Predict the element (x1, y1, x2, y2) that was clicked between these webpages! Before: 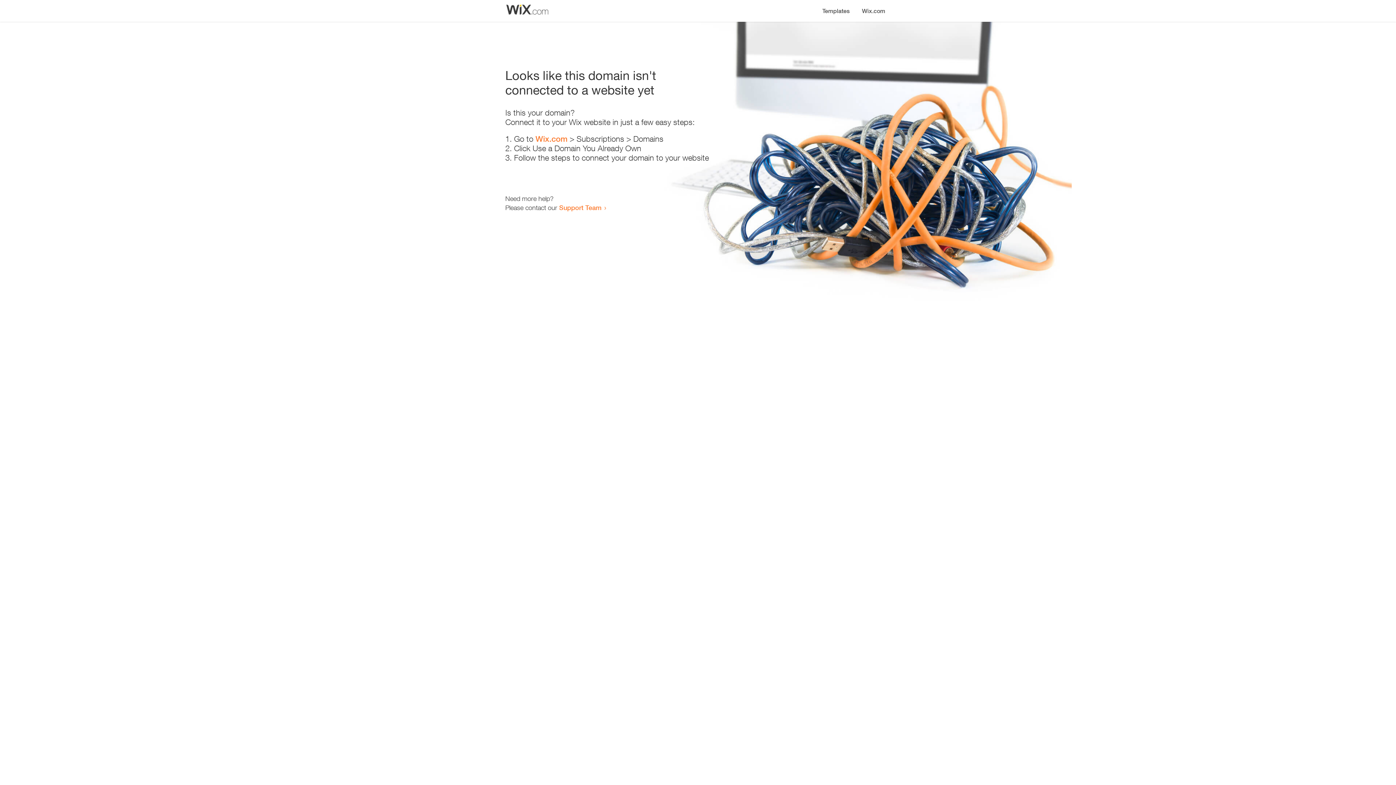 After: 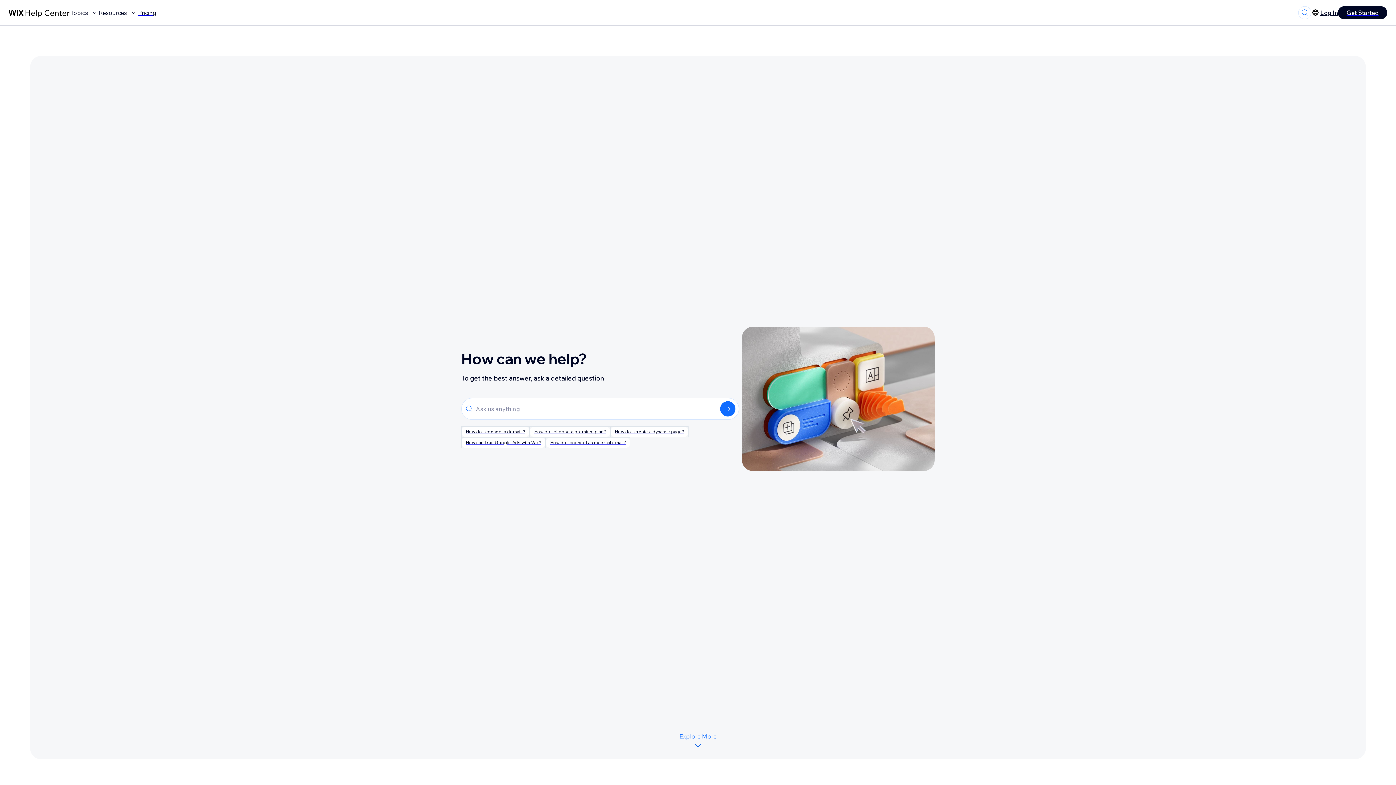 Action: label: Support Team bbox: (559, 203, 601, 211)